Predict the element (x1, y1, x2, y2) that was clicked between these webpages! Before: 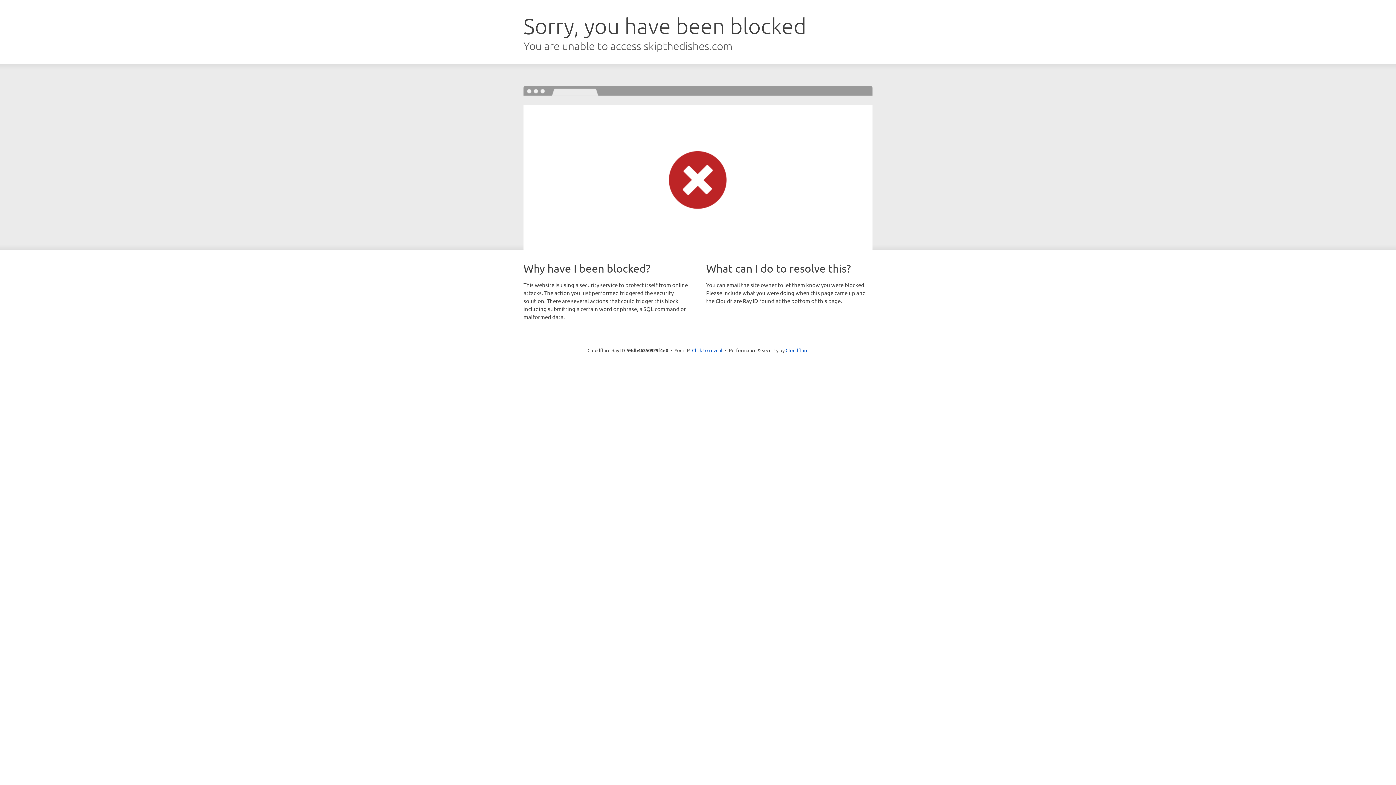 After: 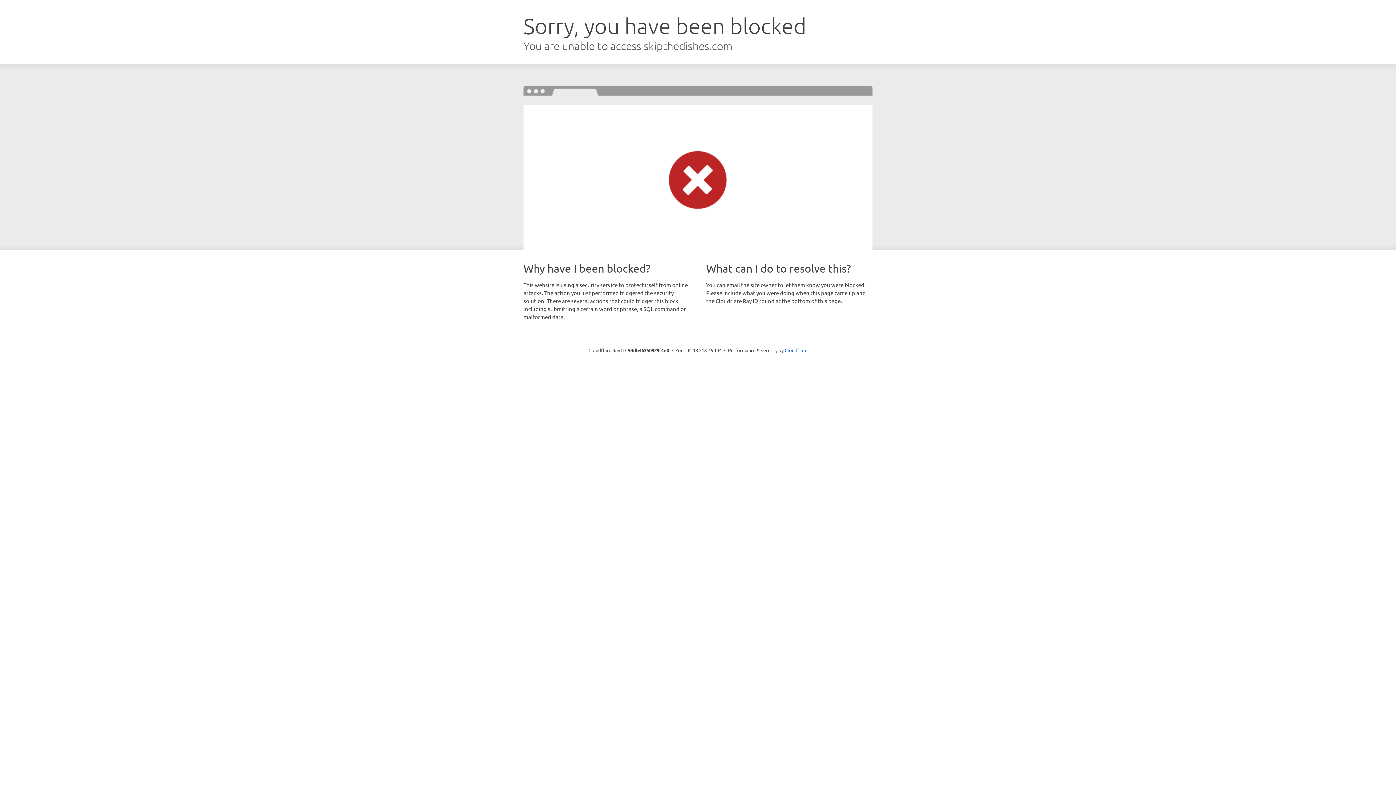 Action: label: Click to reveal bbox: (692, 346, 722, 353)